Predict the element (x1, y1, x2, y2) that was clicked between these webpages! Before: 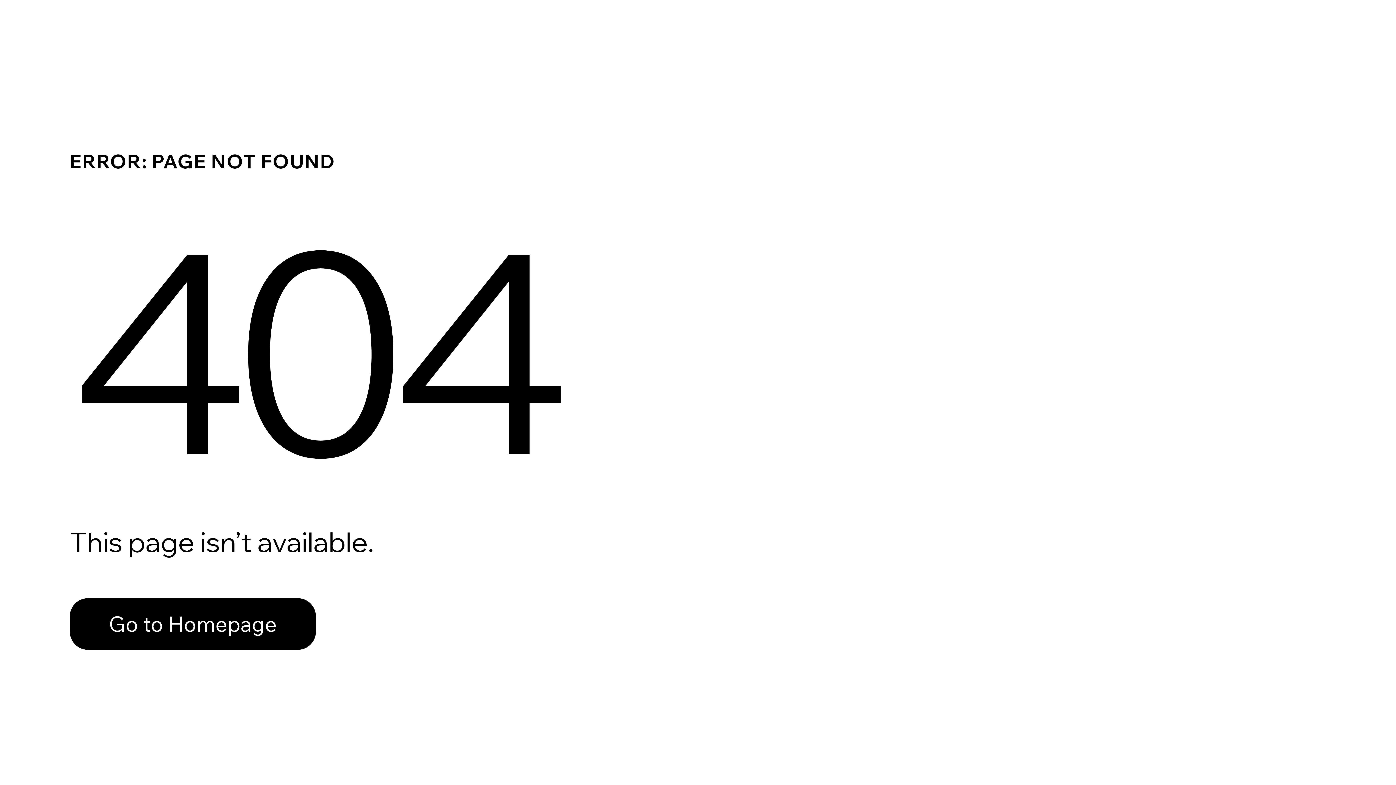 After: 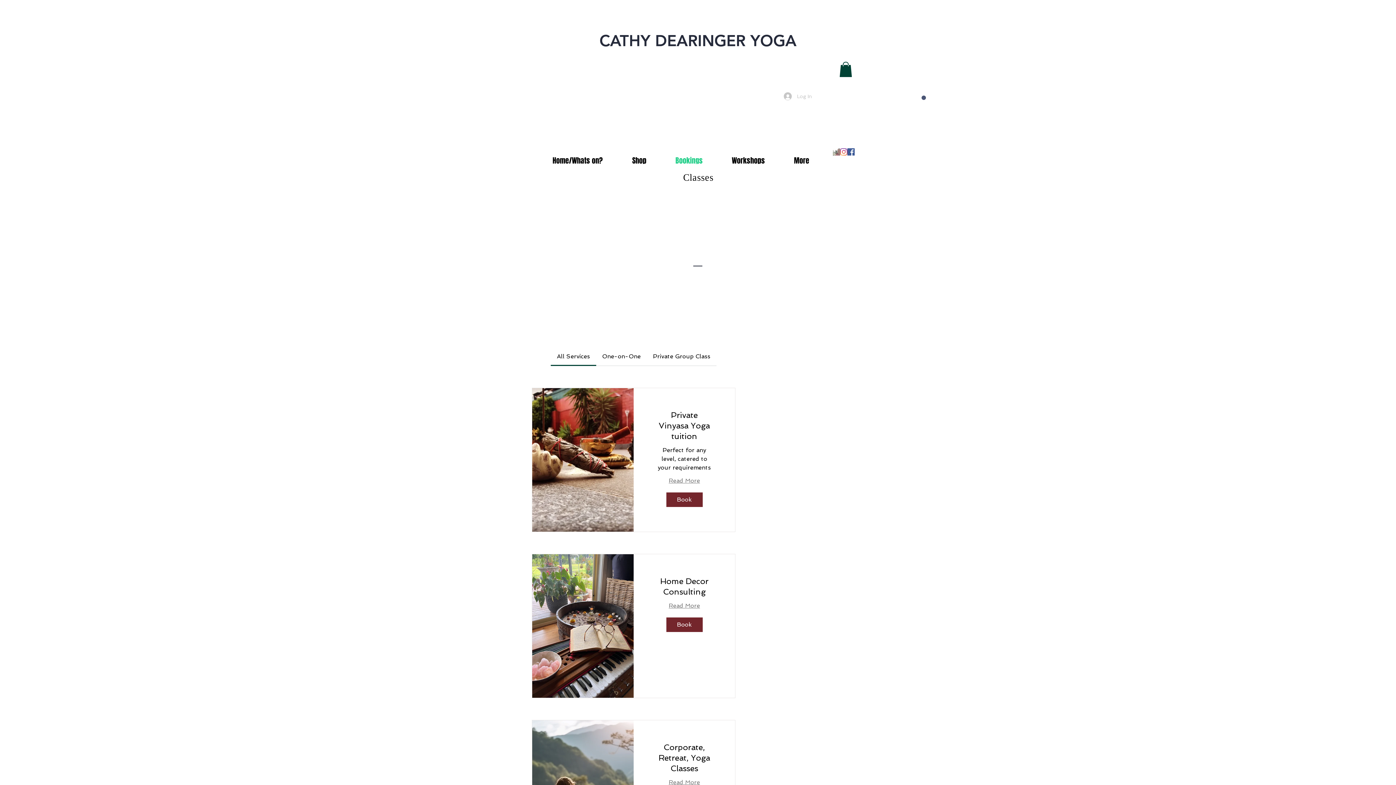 Action: bbox: (69, 598, 316, 650) label: Go to Homepage